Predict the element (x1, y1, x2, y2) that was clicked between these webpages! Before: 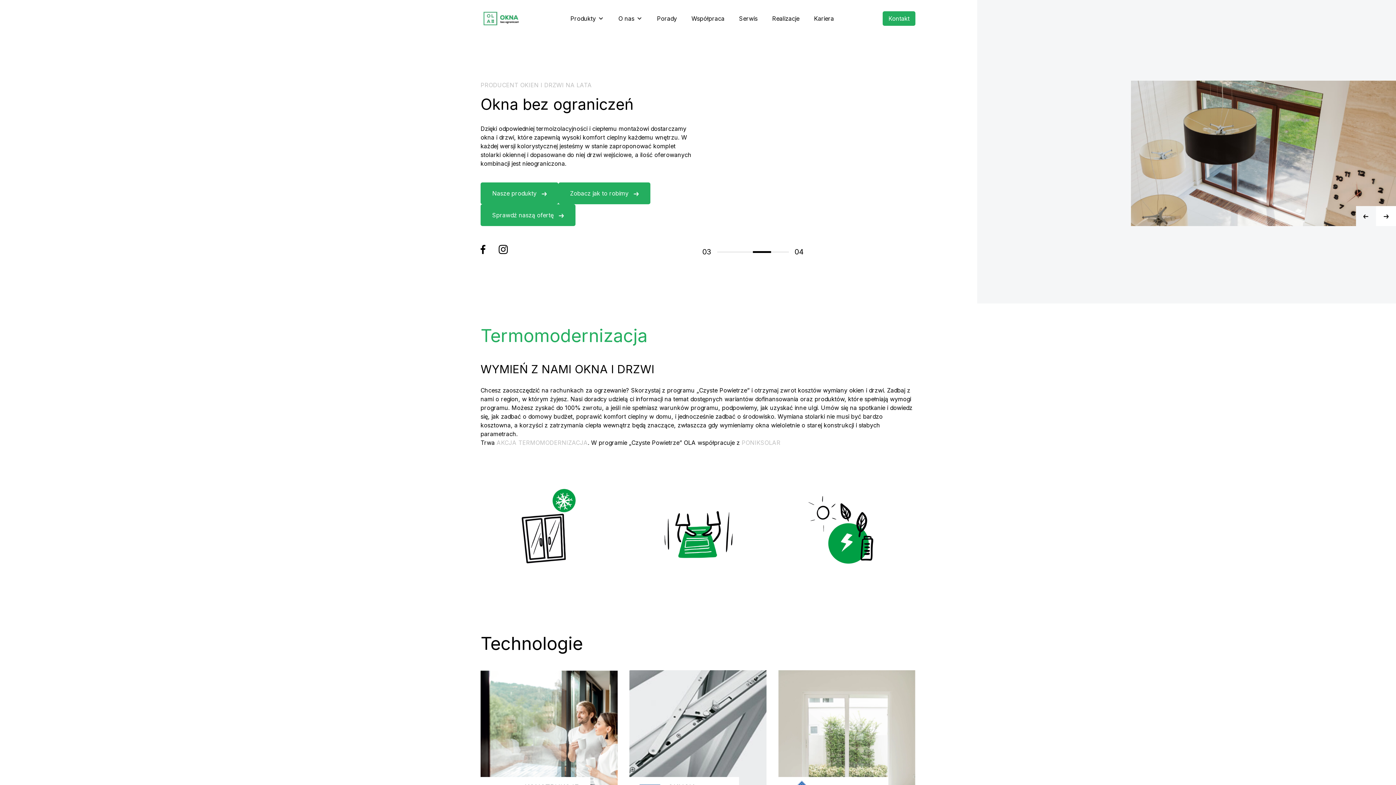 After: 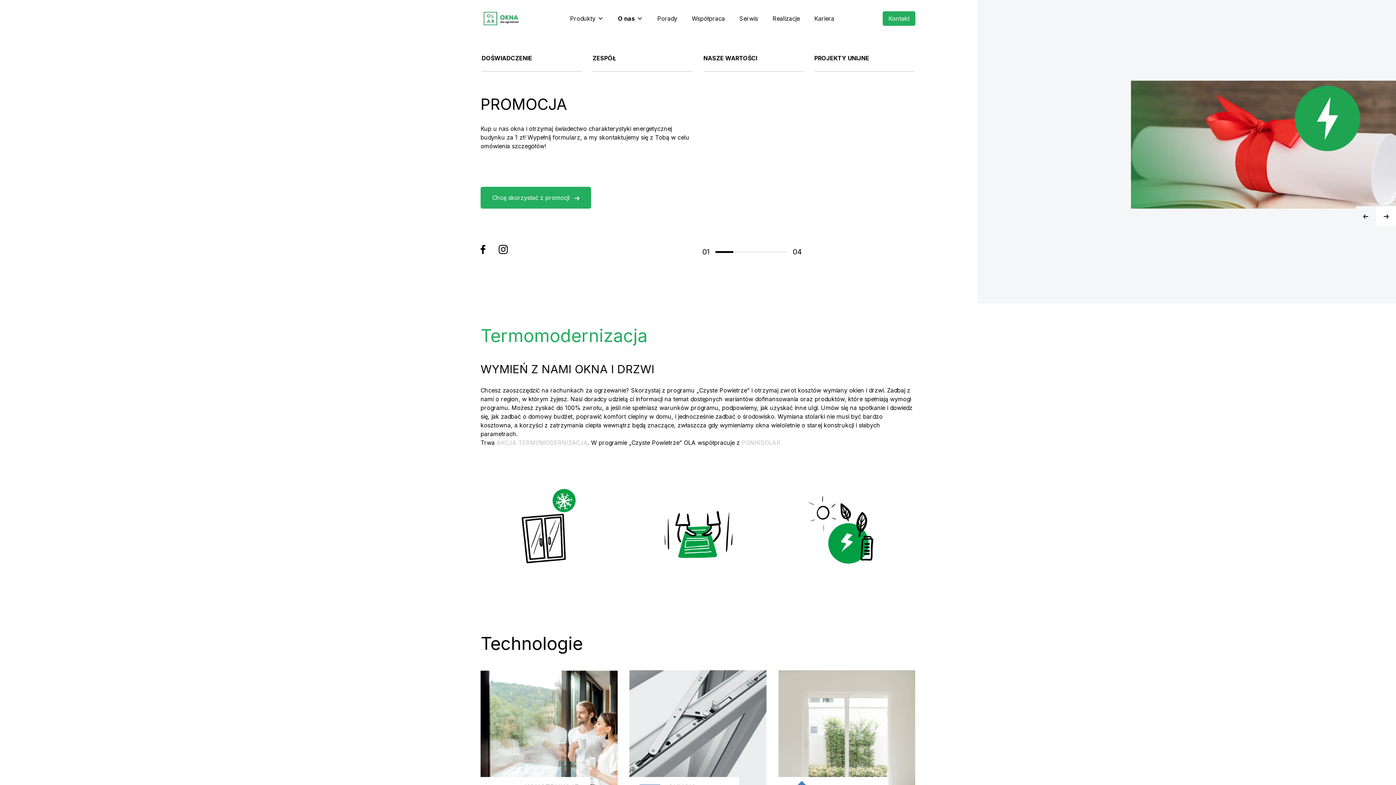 Action: bbox: (611, 10, 649, 26) label: O nas